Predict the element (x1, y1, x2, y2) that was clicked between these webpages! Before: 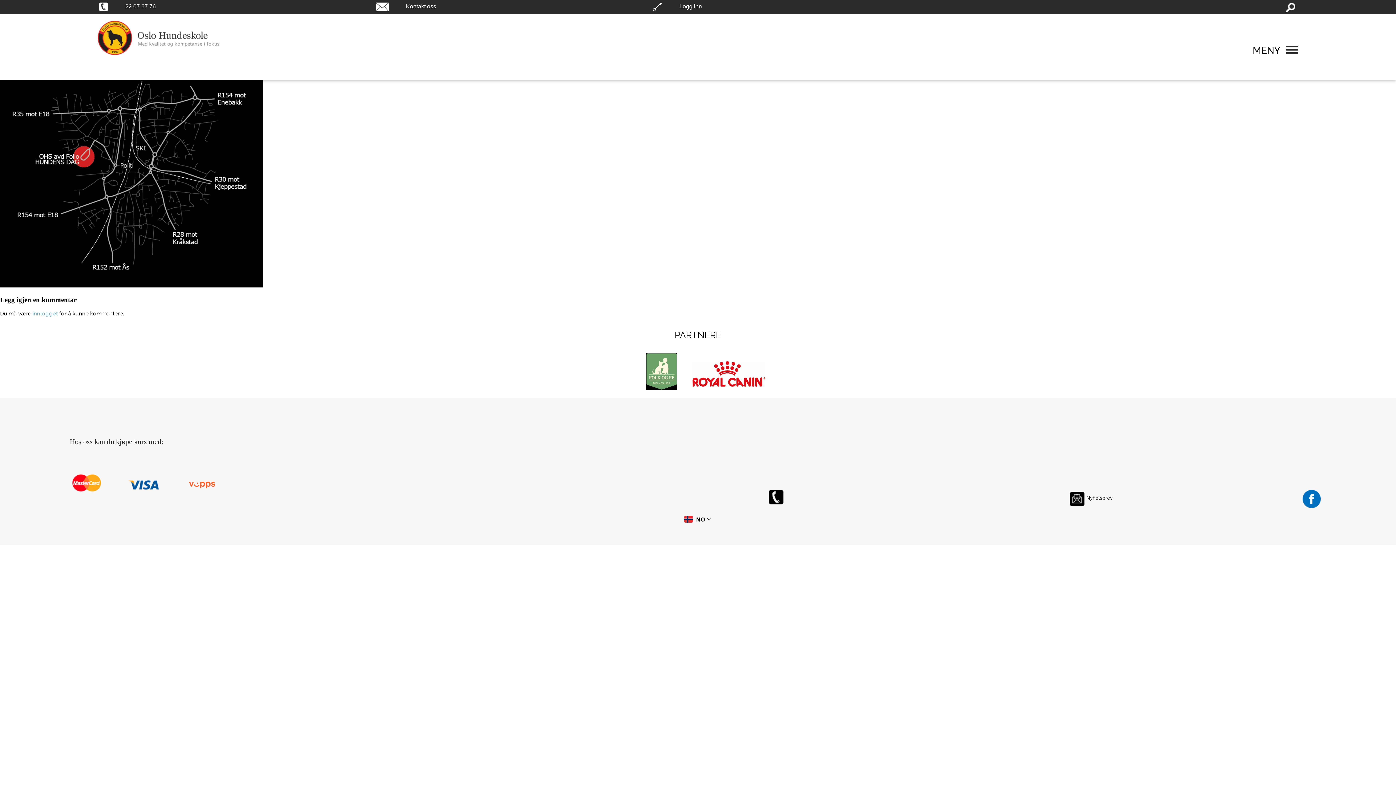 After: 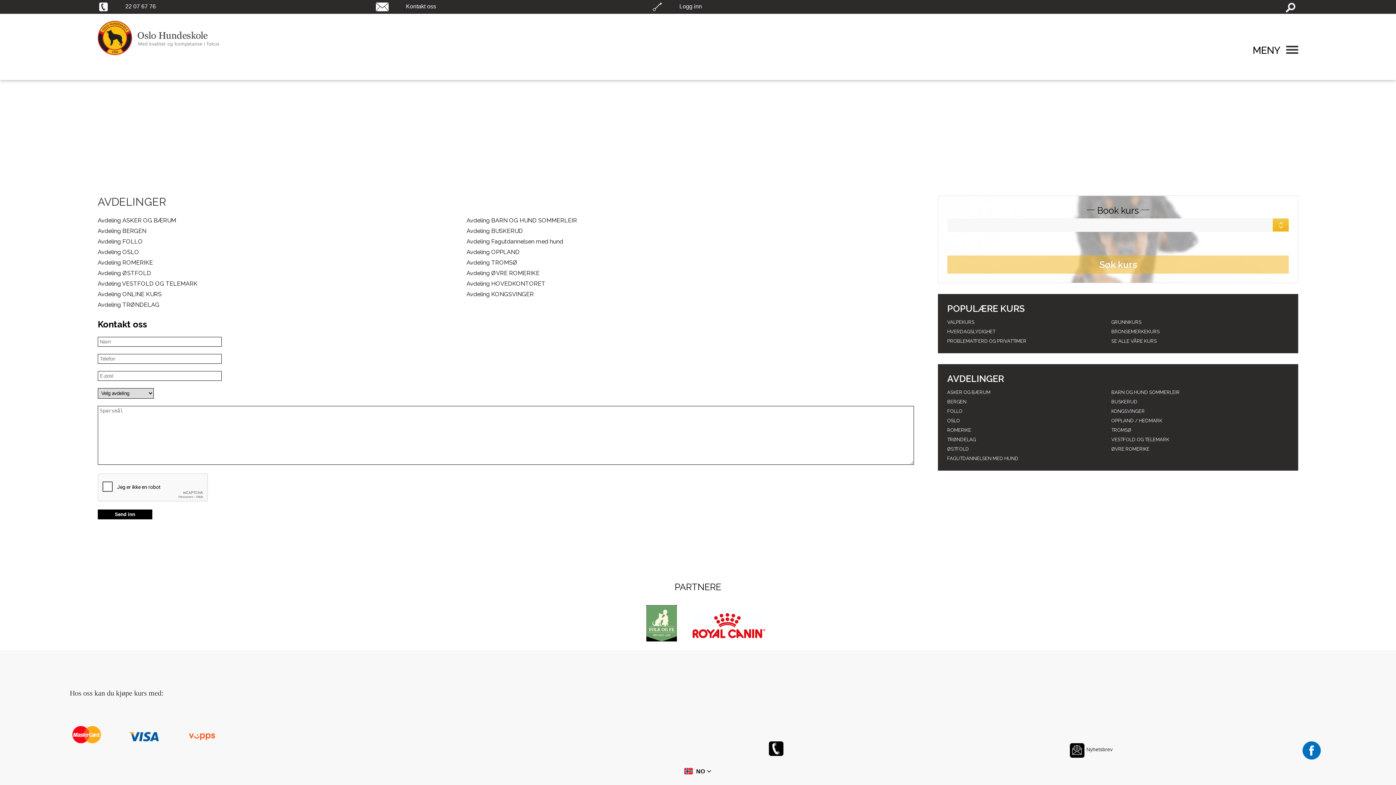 Action: bbox: (376, 2, 591, 11) label: Kontakt oss